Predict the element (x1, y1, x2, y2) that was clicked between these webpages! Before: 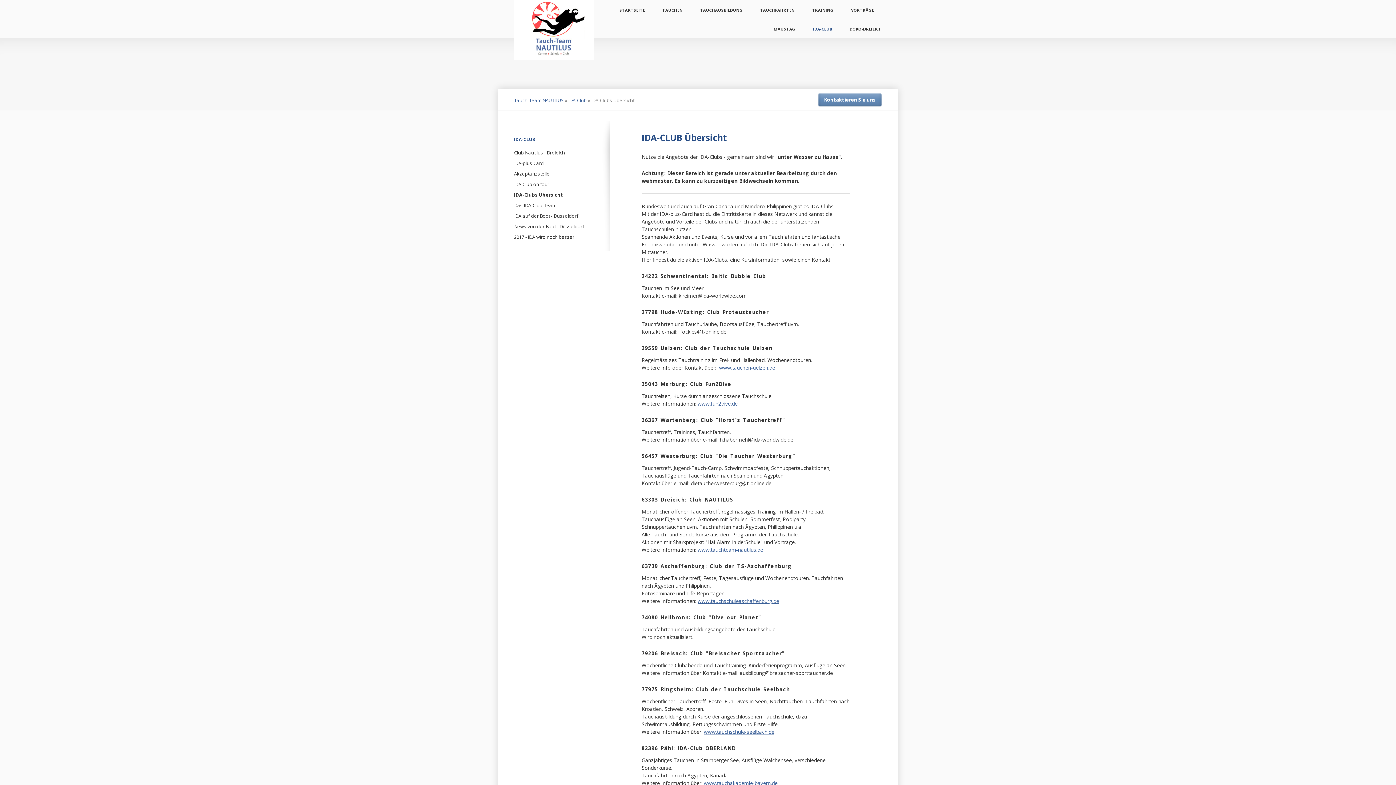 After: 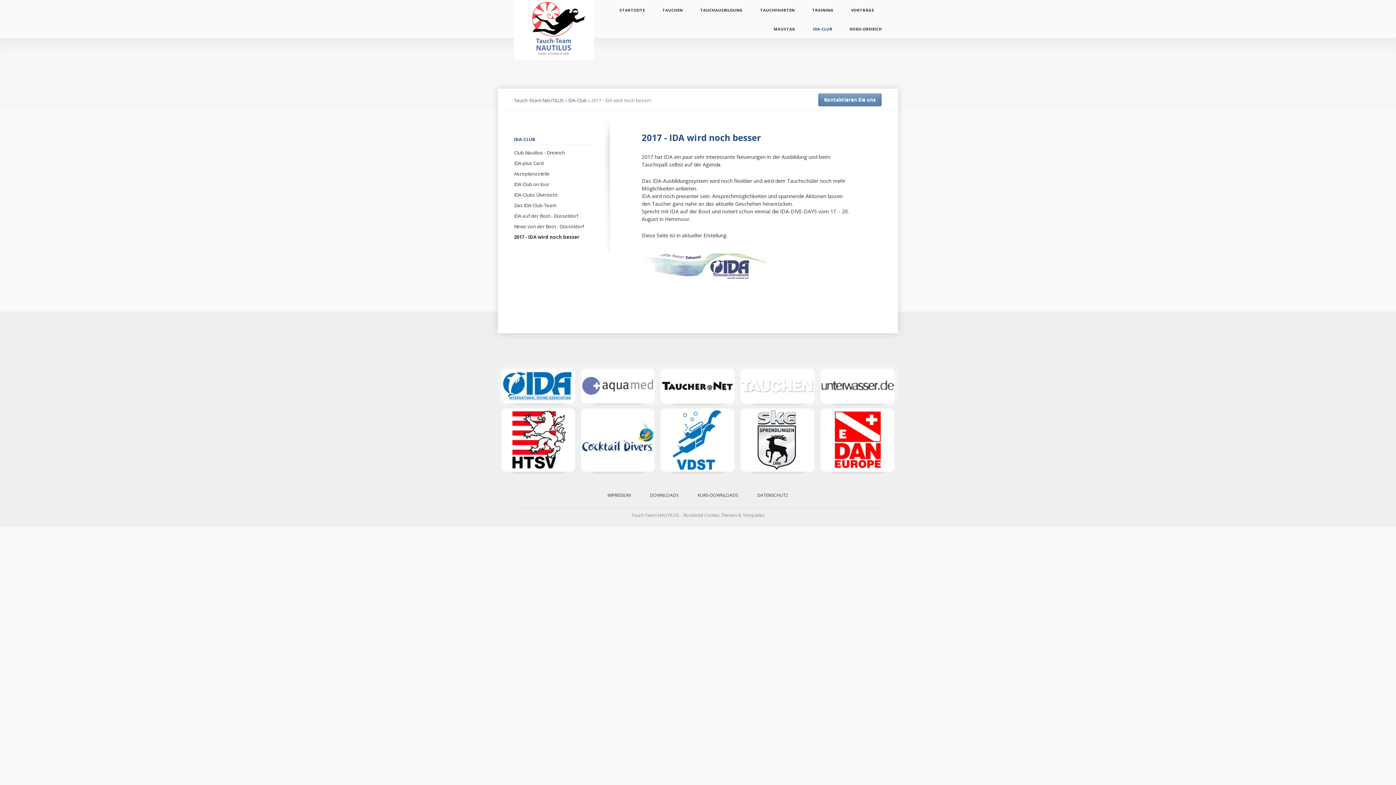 Action: bbox: (514, 232, 593, 242) label: 2017 - IDA wird noch besser